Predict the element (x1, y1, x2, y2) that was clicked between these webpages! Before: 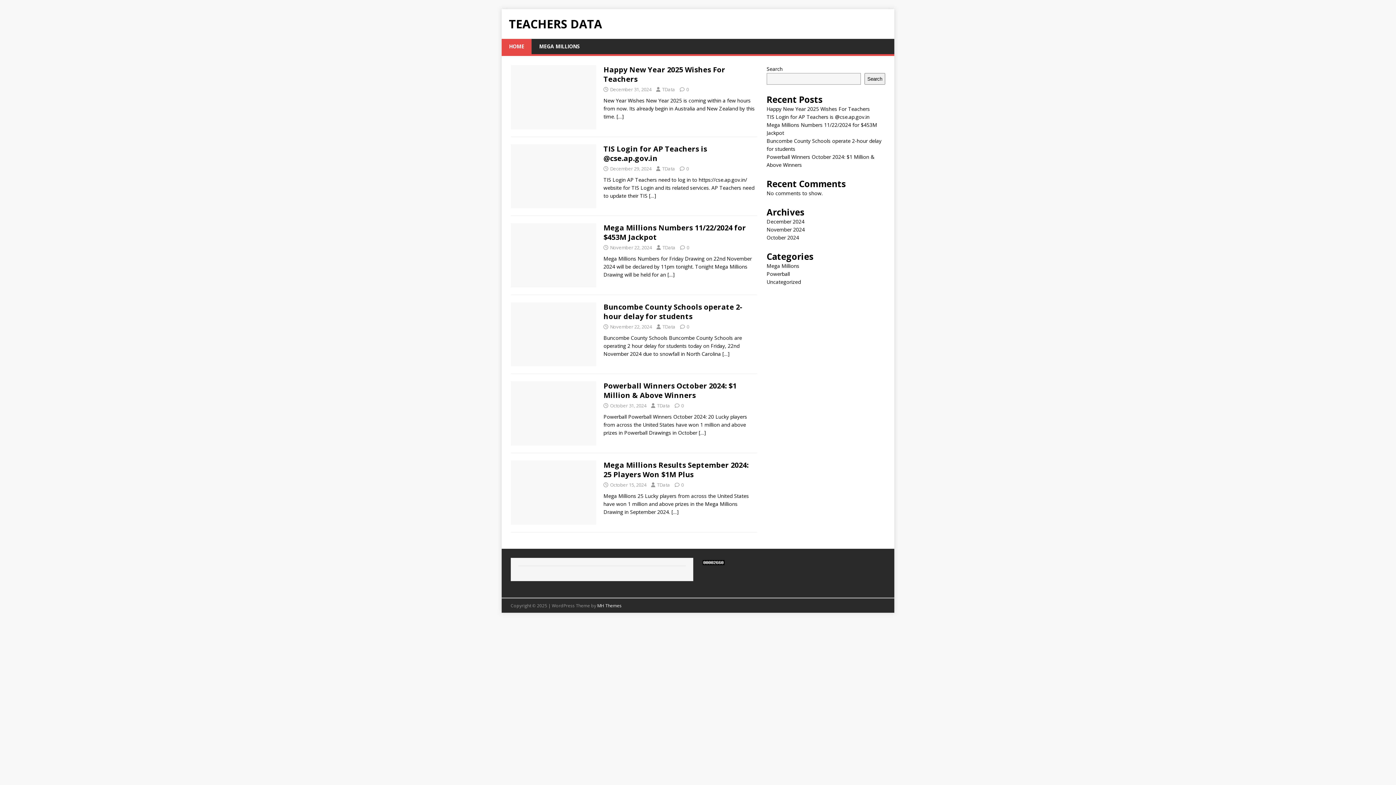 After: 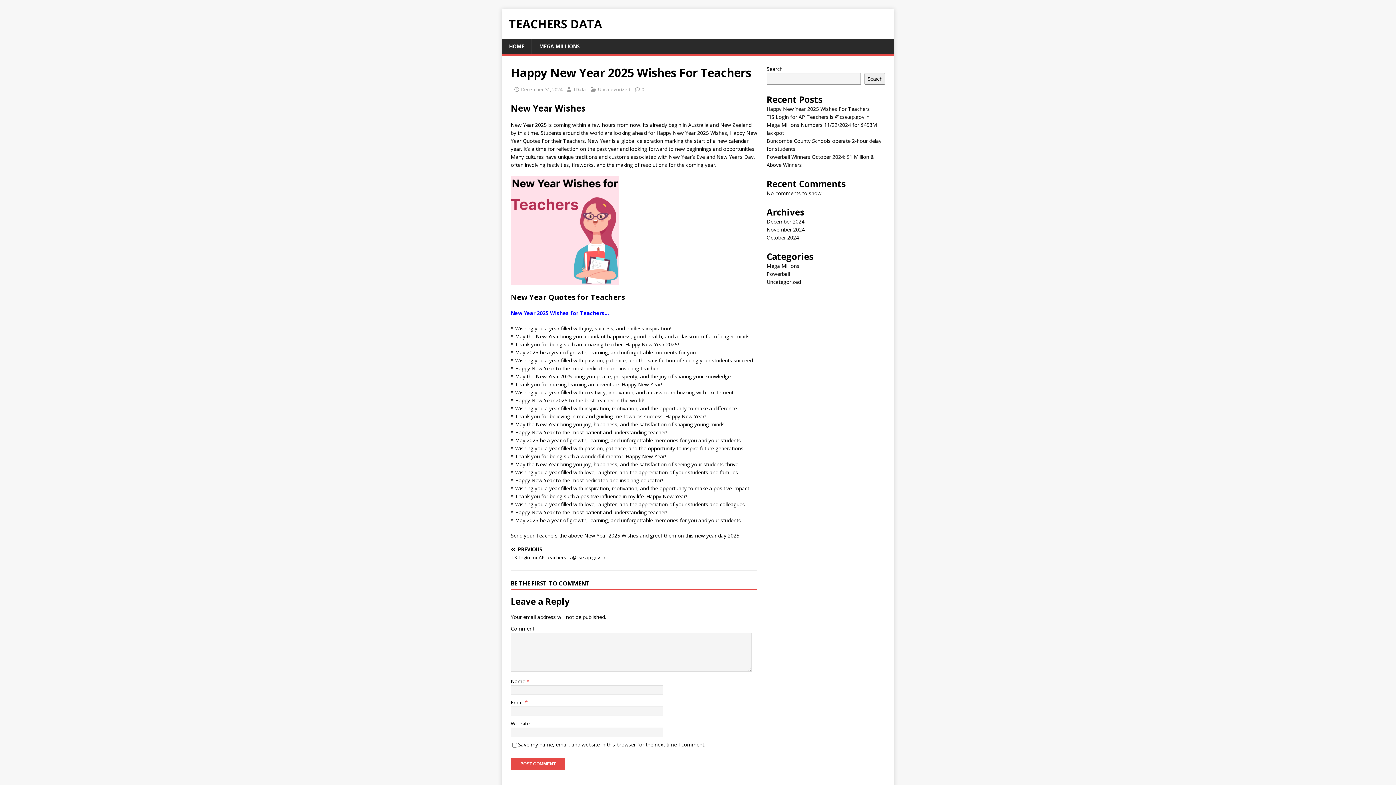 Action: label: Happy New Year 2025 Wishes For Teachers bbox: (603, 64, 725, 84)